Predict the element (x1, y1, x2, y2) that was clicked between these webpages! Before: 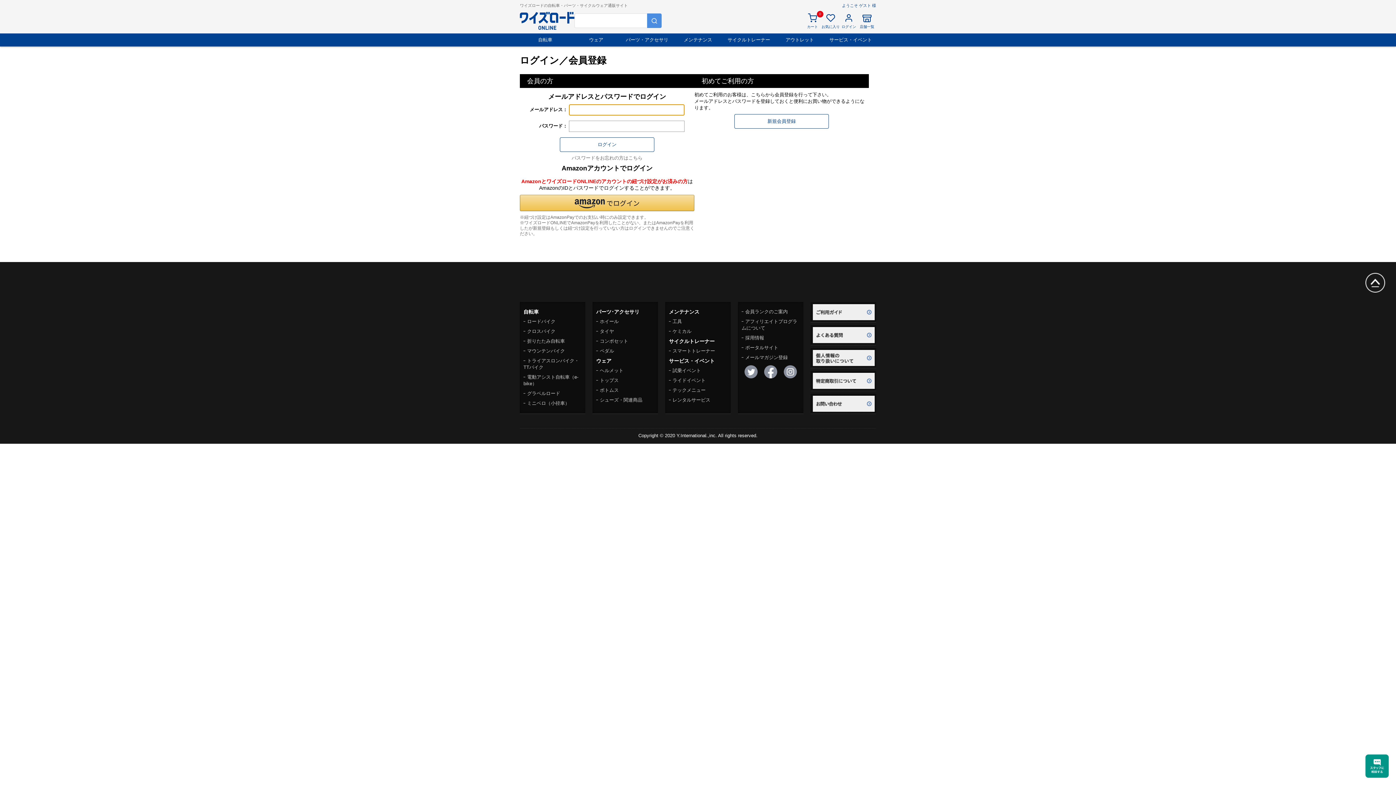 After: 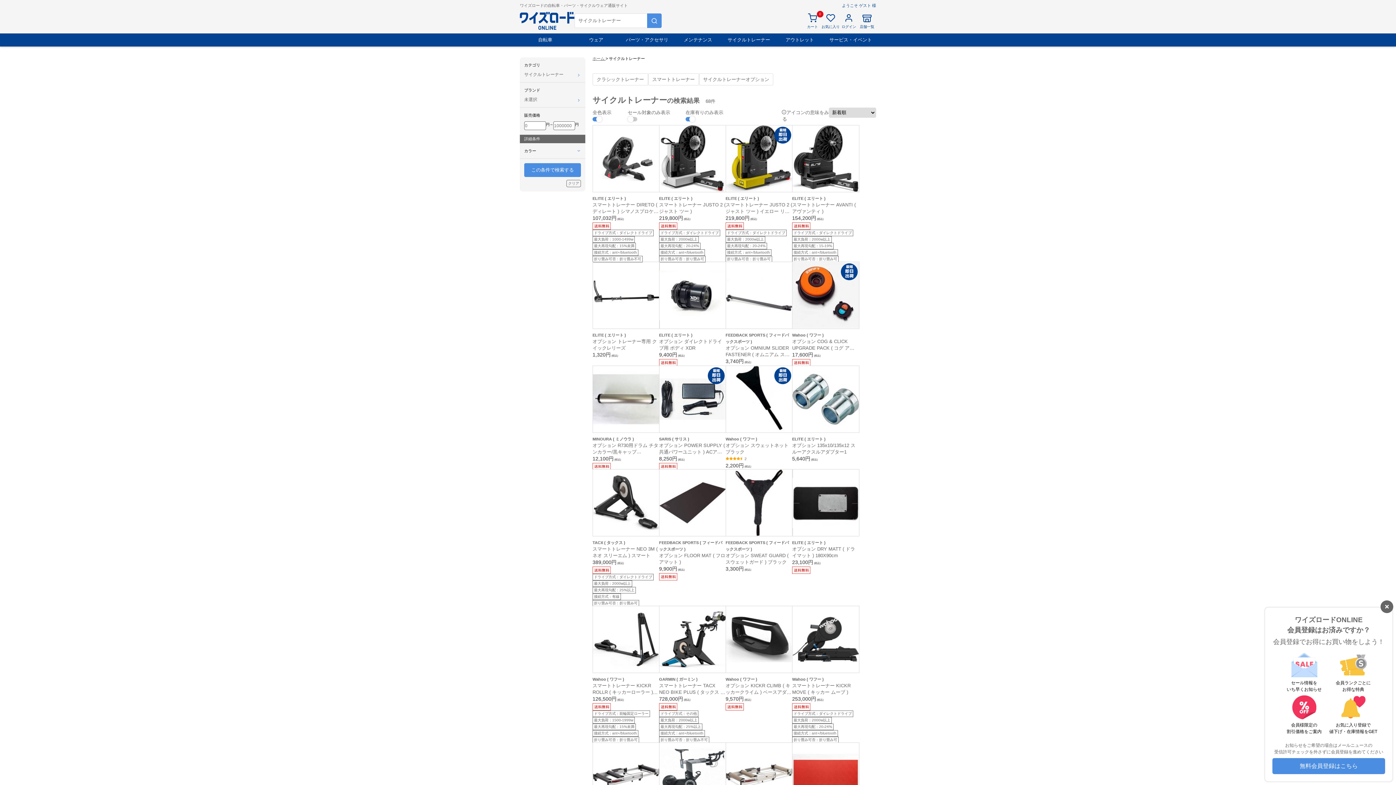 Action: label: サイクルトレーナー bbox: (723, 33, 774, 46)